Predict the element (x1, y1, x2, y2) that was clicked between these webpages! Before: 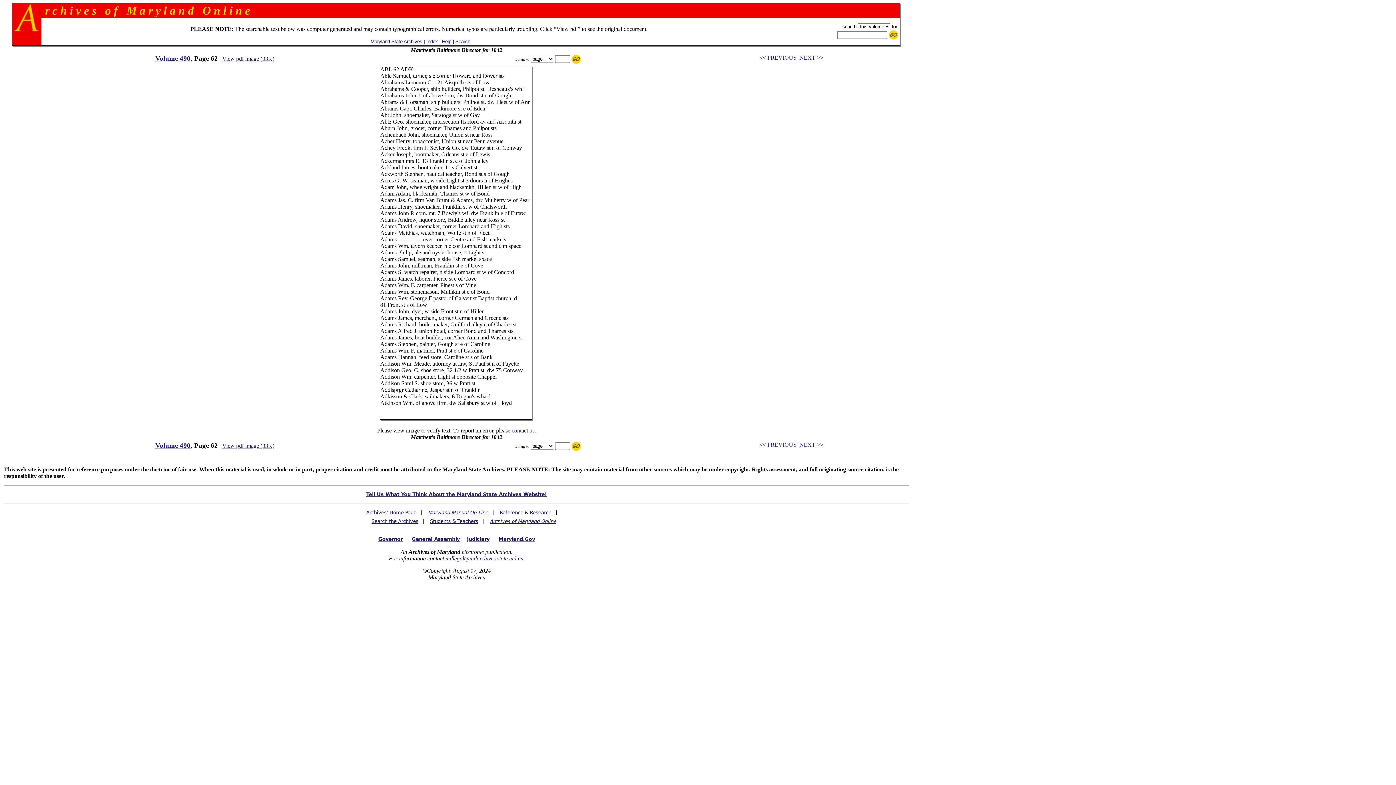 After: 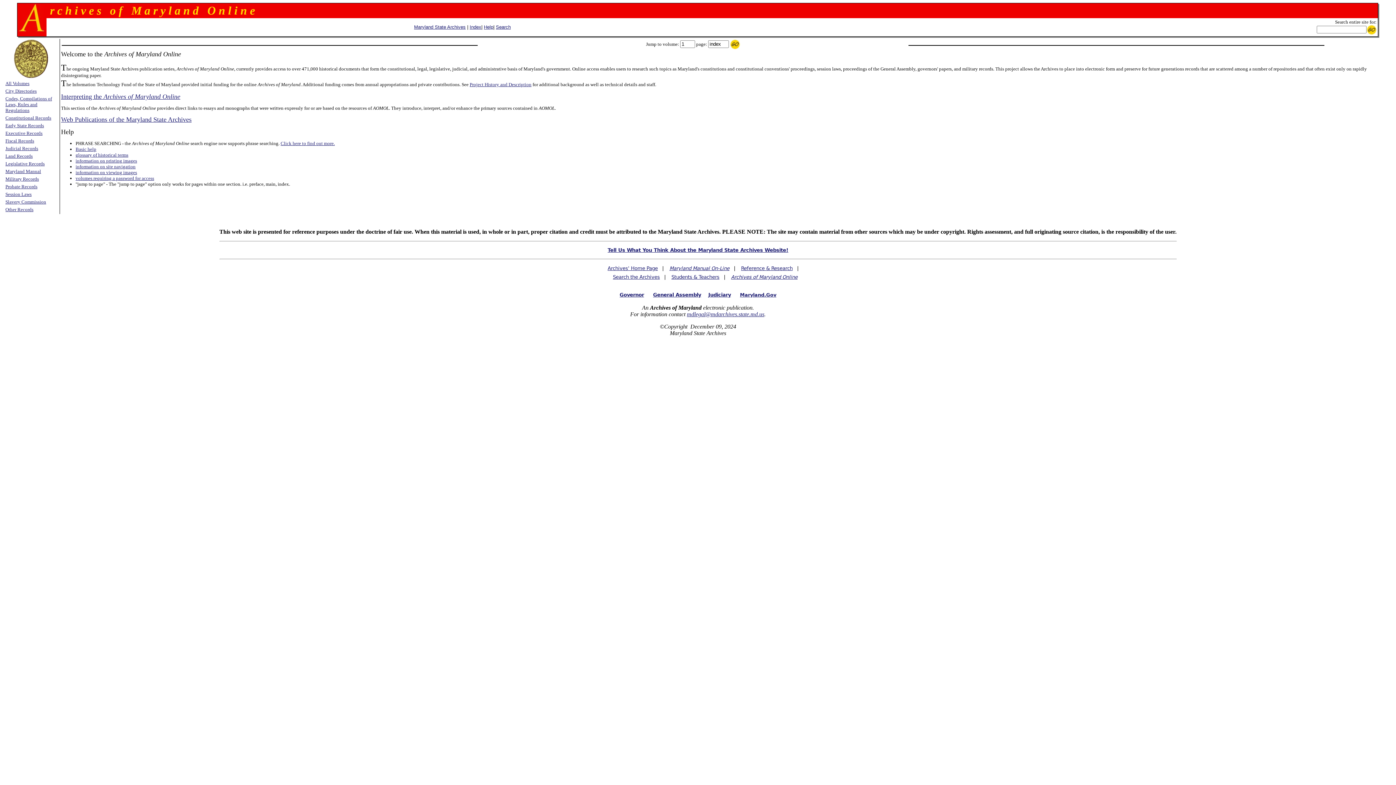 Action: label: Index bbox: (426, 38, 438, 44)